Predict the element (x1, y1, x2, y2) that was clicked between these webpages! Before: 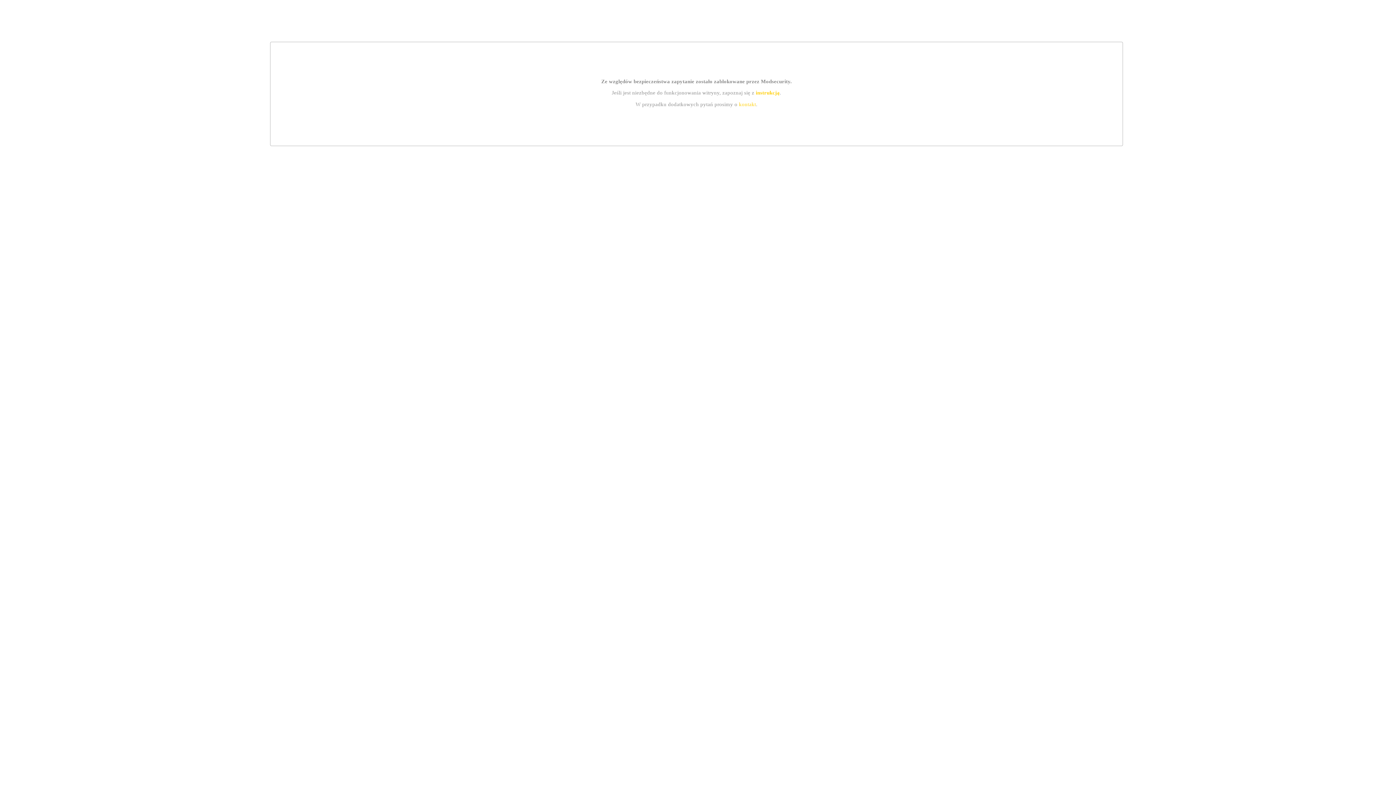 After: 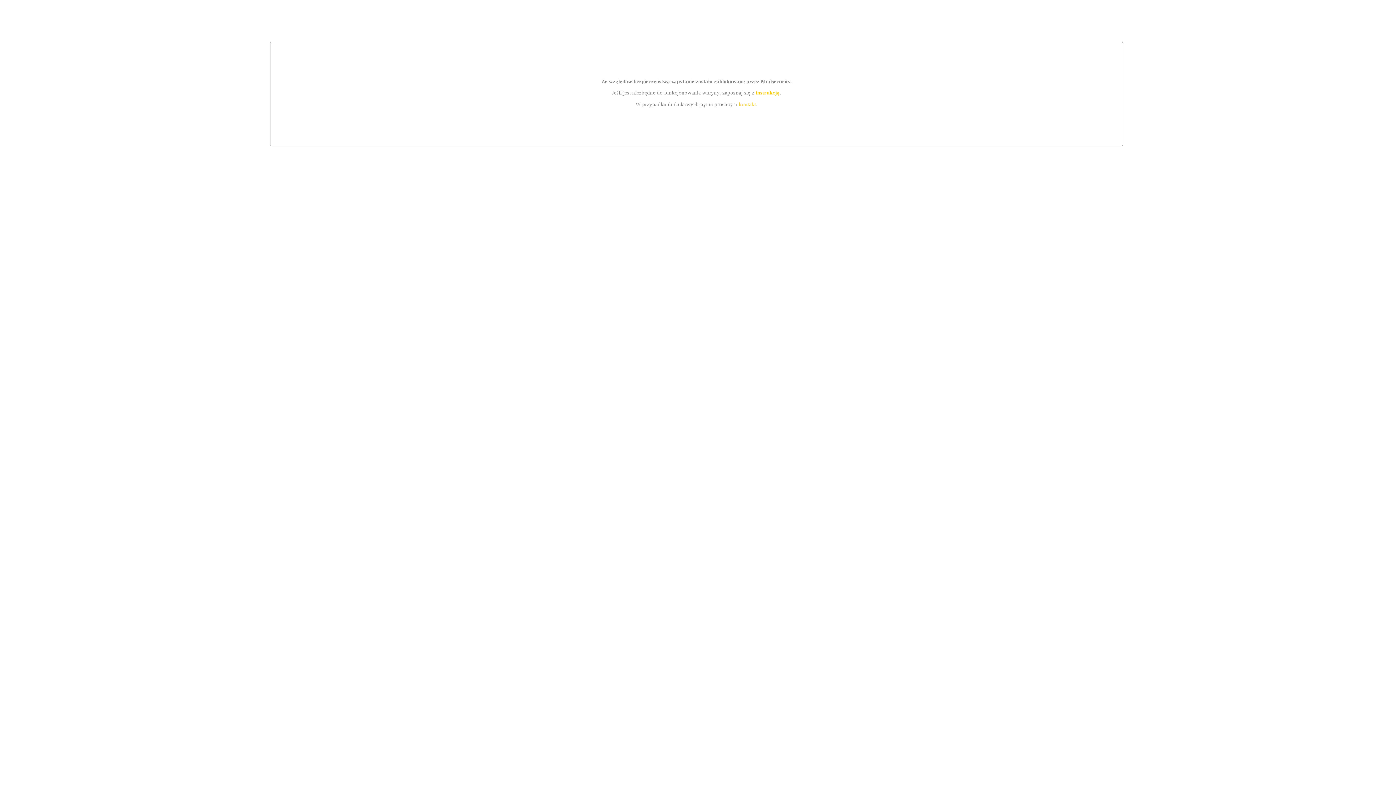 Action: label: instrukcją bbox: (755, 89, 779, 95)